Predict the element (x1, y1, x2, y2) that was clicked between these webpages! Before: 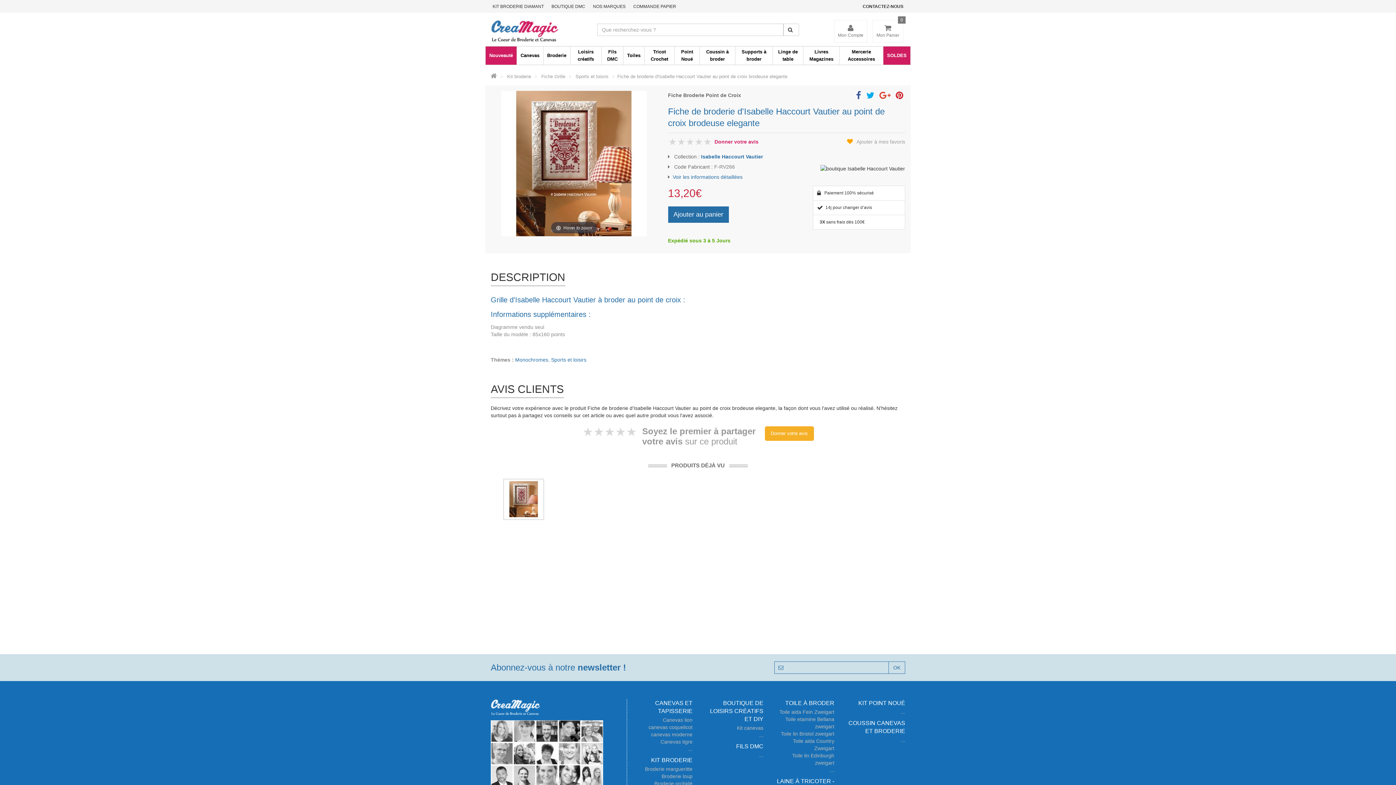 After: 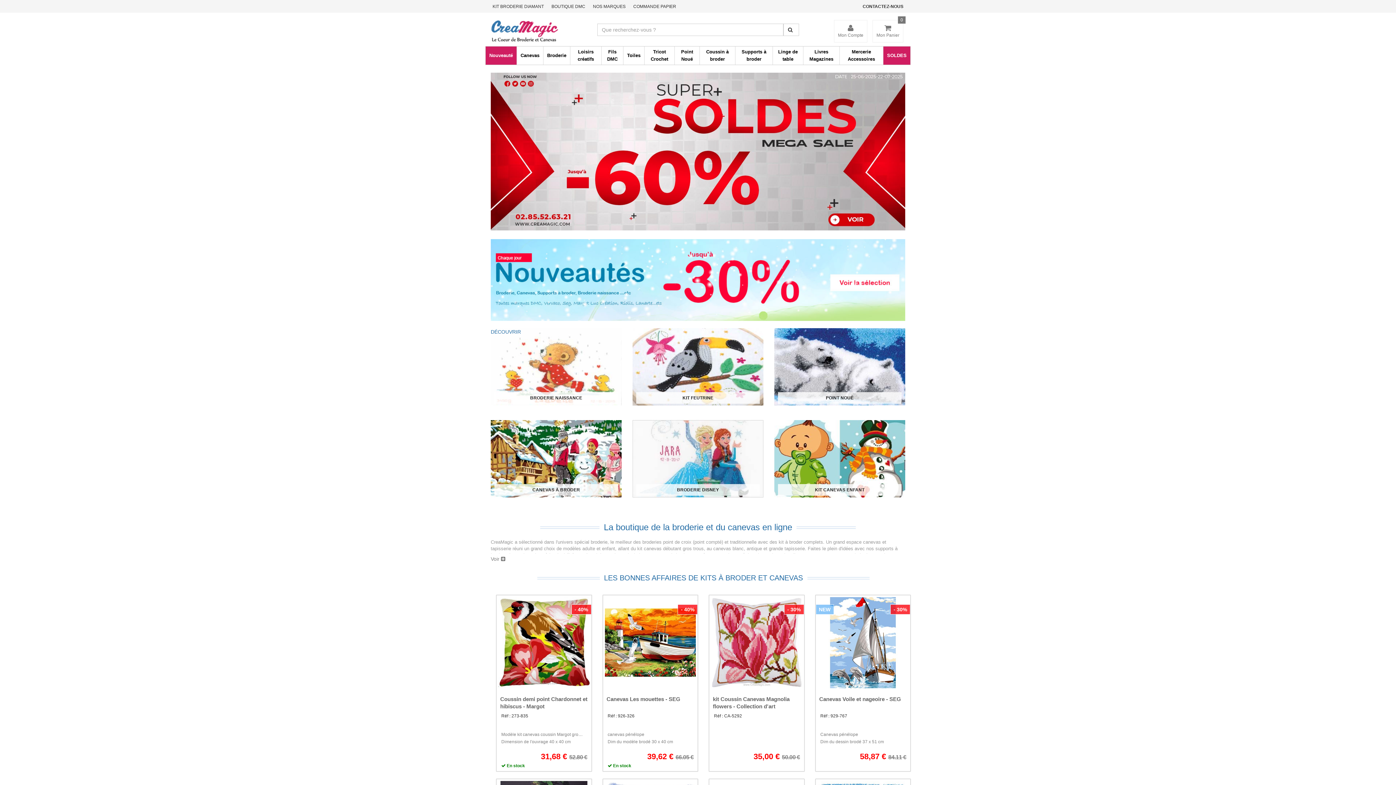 Action: bbox: (490, 73, 497, 79)